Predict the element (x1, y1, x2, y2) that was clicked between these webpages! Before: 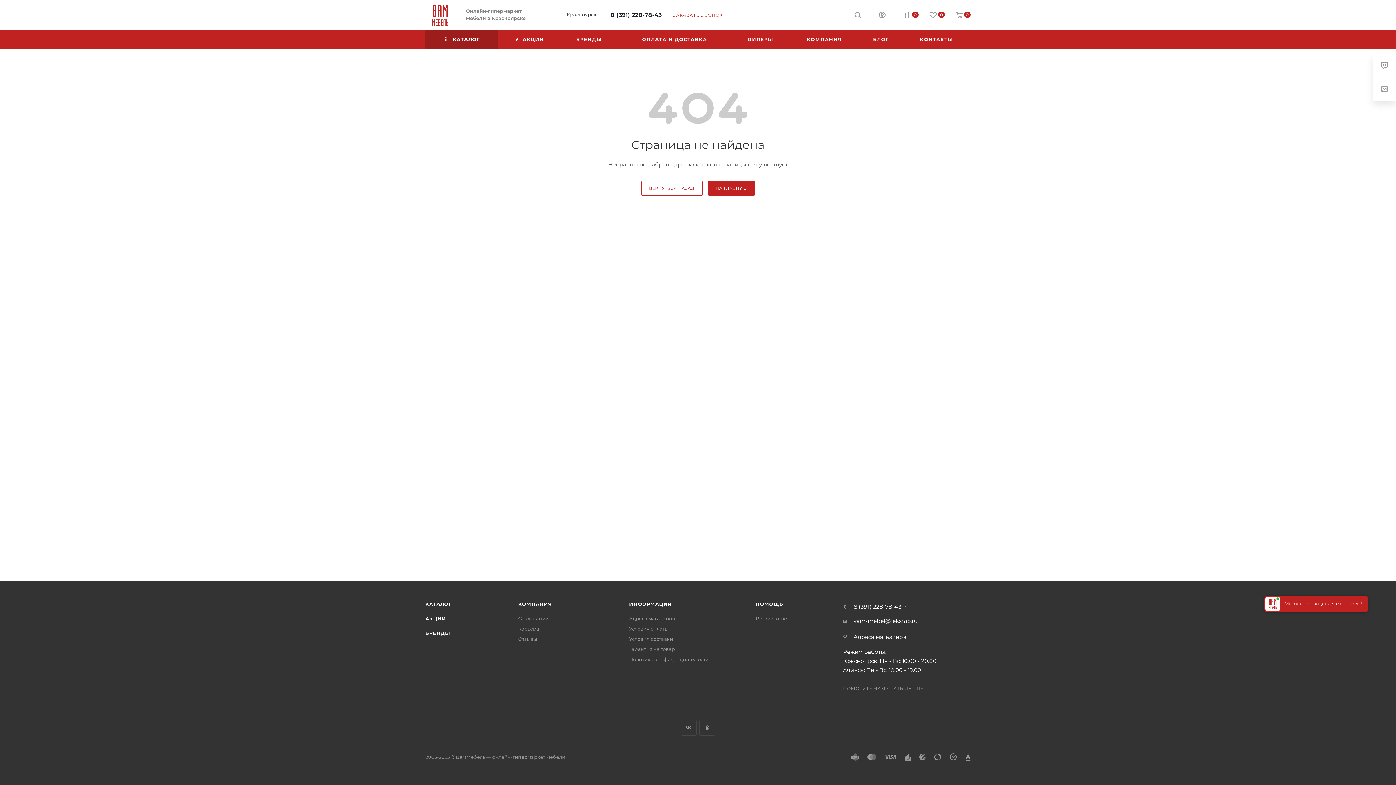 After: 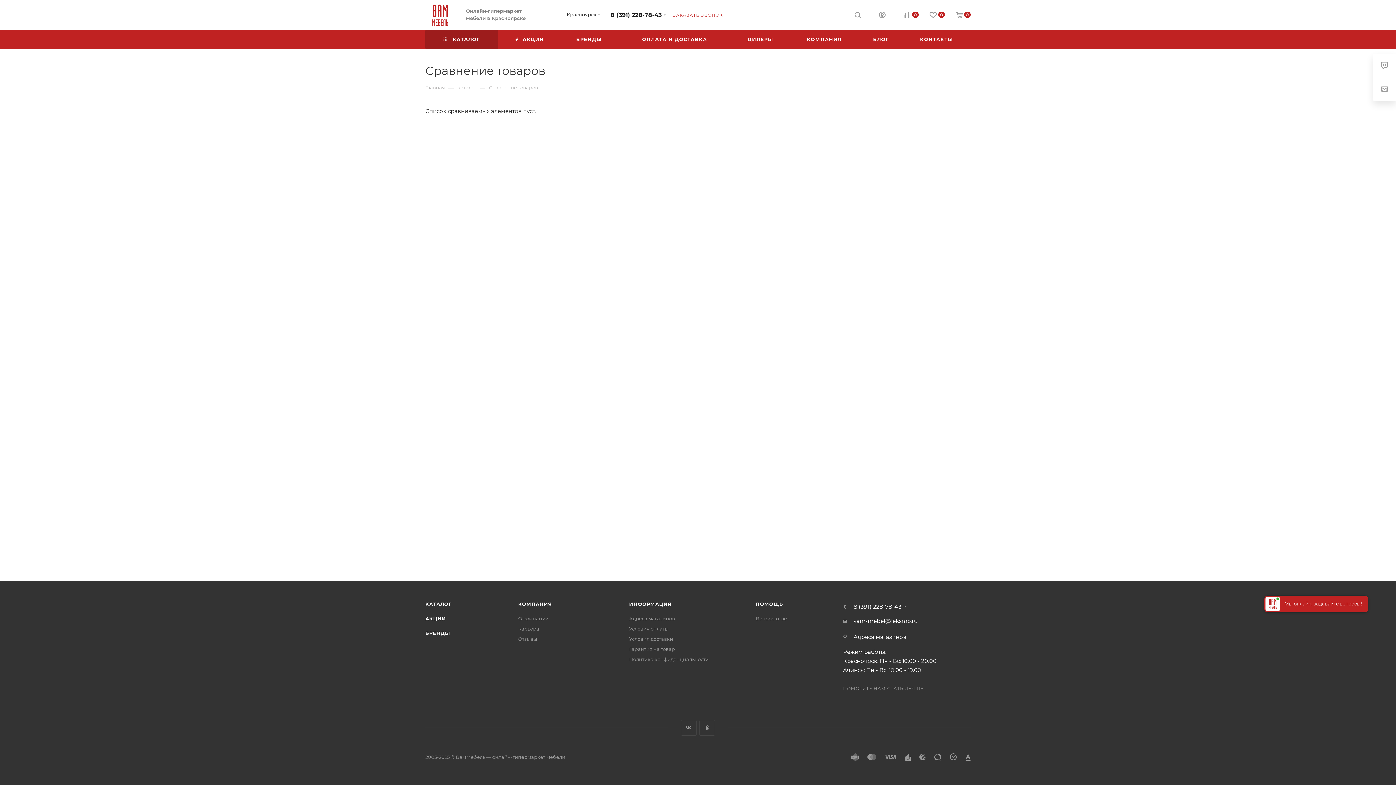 Action: label: 0 bbox: (893, 10, 918, 20)